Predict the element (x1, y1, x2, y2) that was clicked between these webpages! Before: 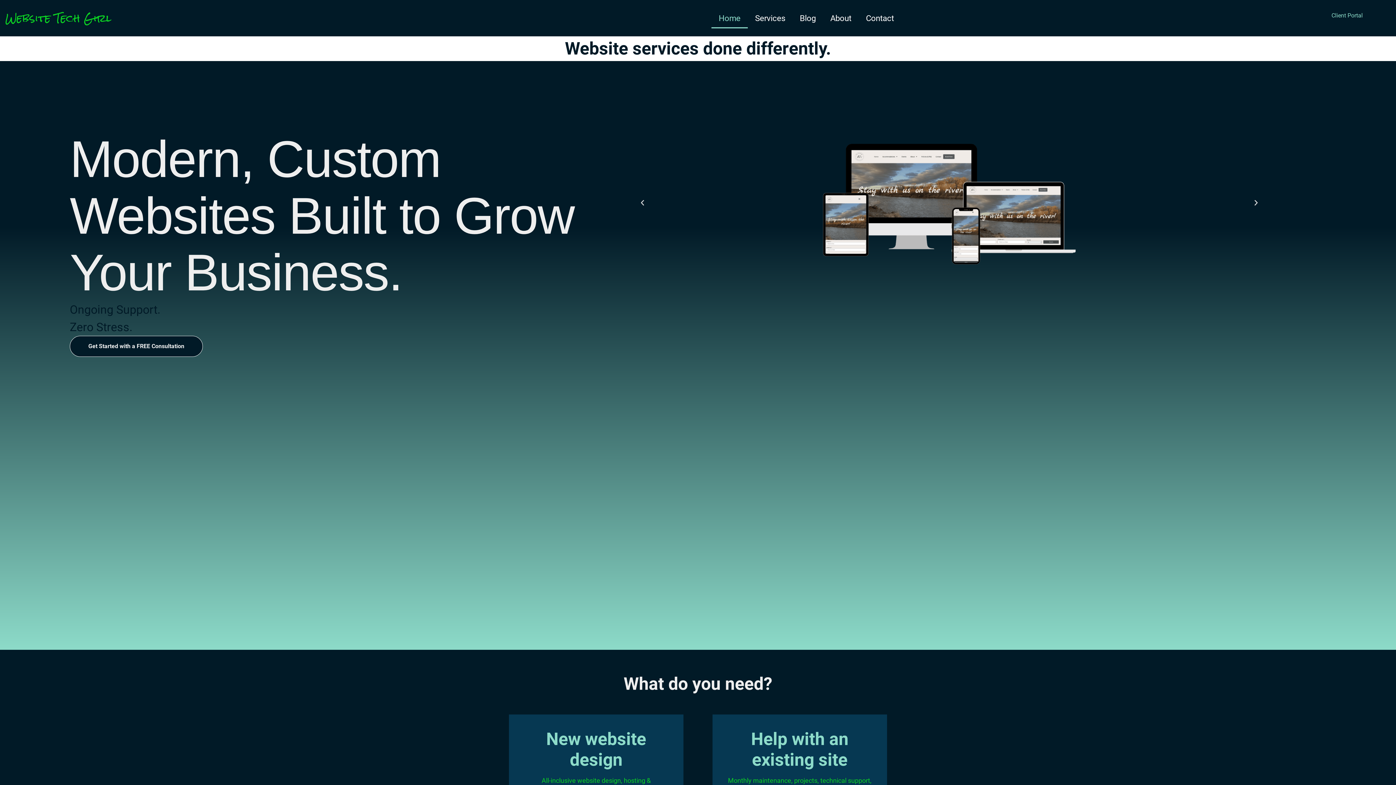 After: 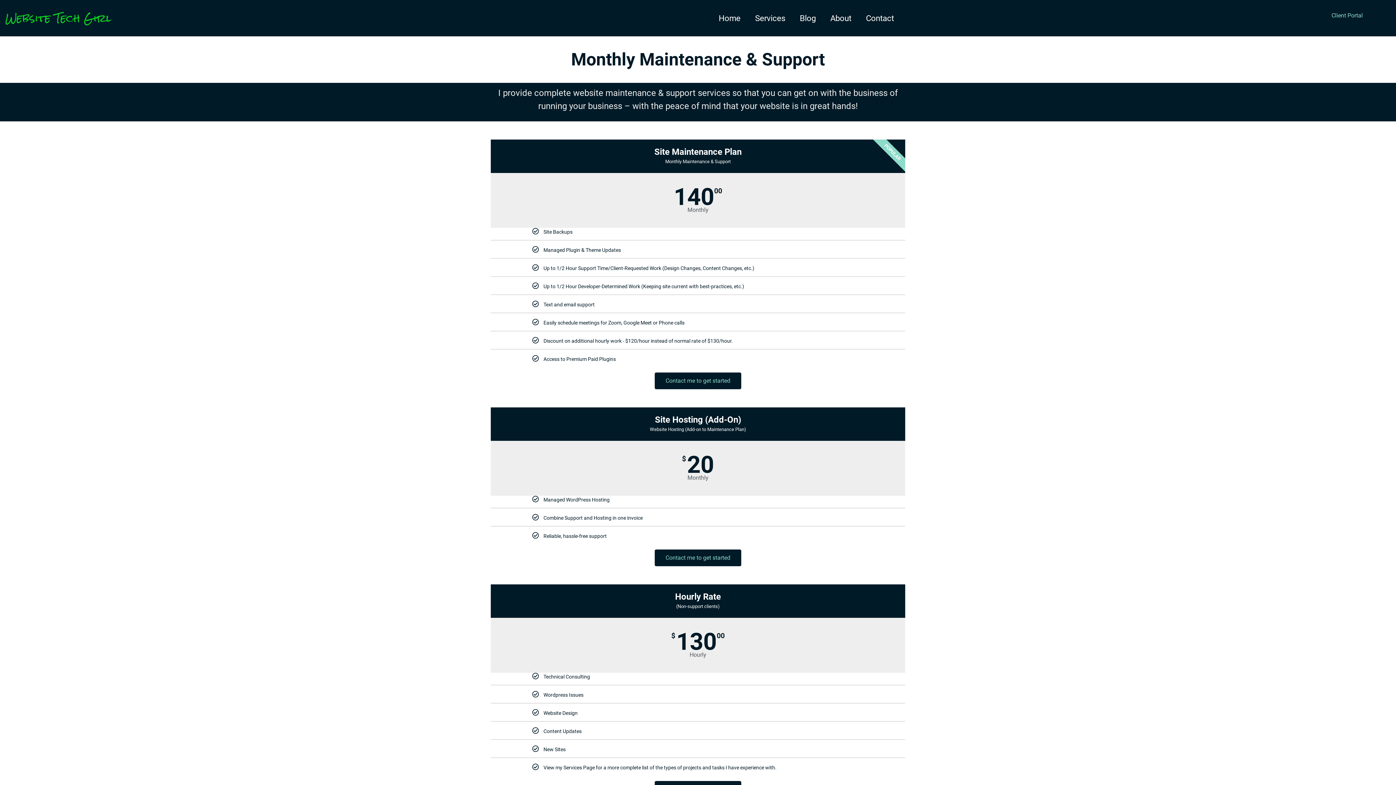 Action: bbox: (712, 714, 887, 831) label: Help with an existing site
Monthly maintenance, projects, technical support, tutoring and more.
Learn More